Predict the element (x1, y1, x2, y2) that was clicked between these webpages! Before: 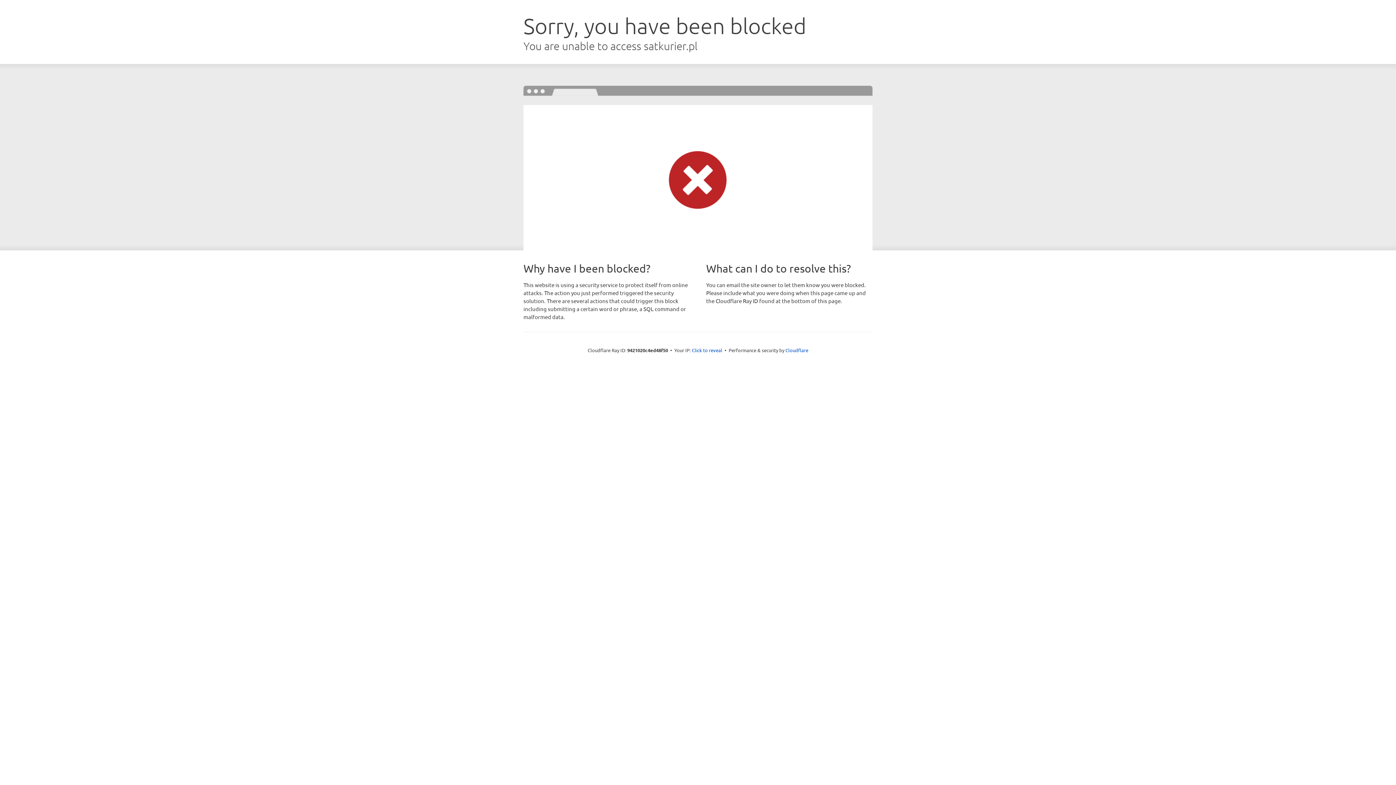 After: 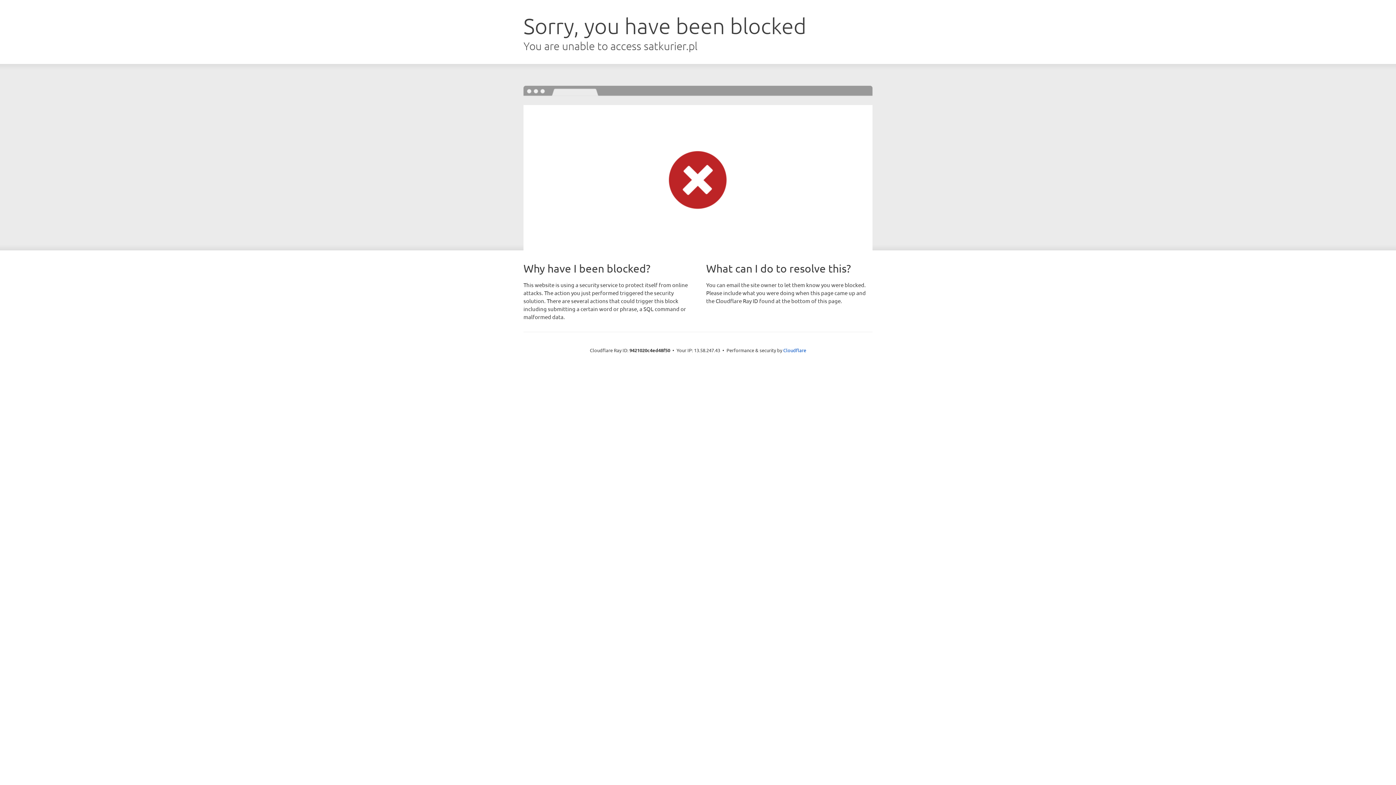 Action: bbox: (692, 346, 722, 353) label: Click to reveal